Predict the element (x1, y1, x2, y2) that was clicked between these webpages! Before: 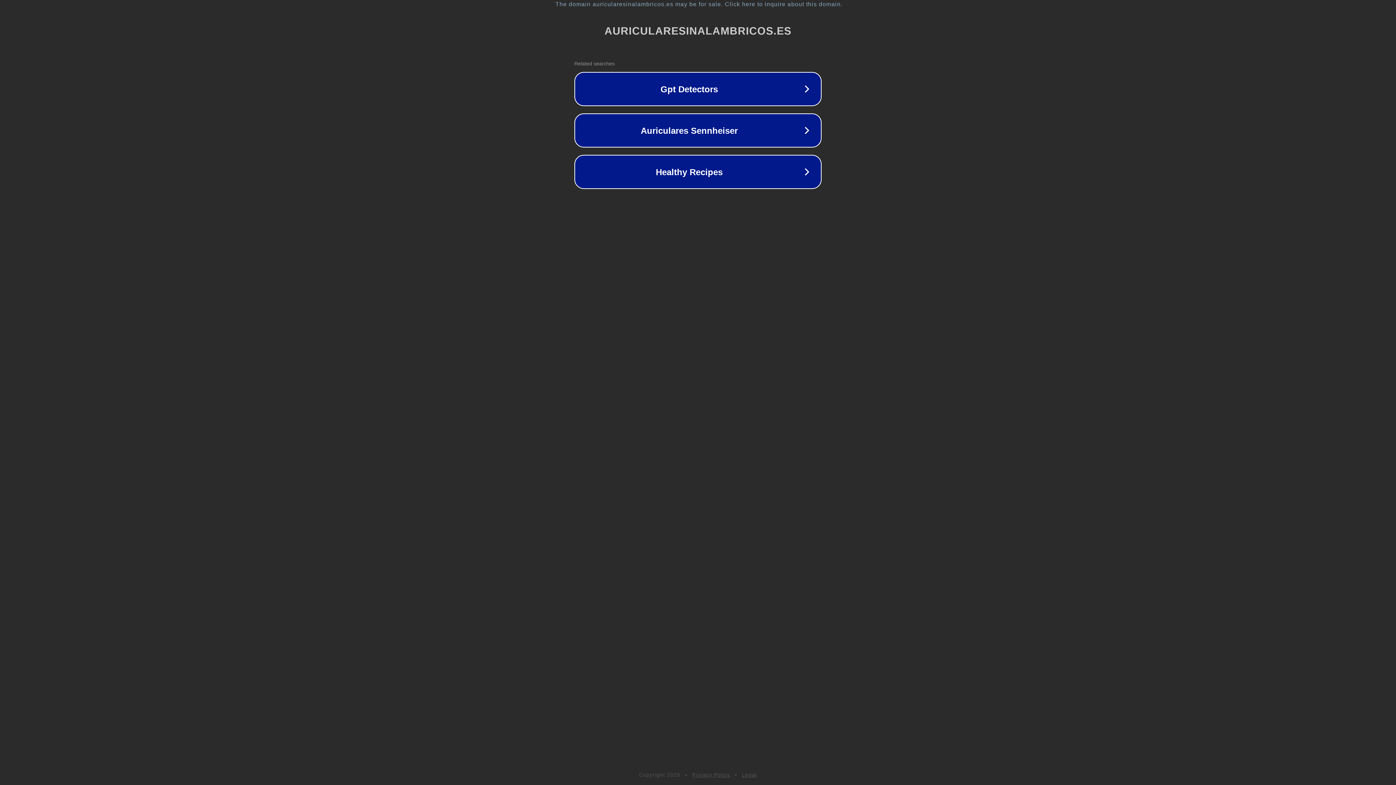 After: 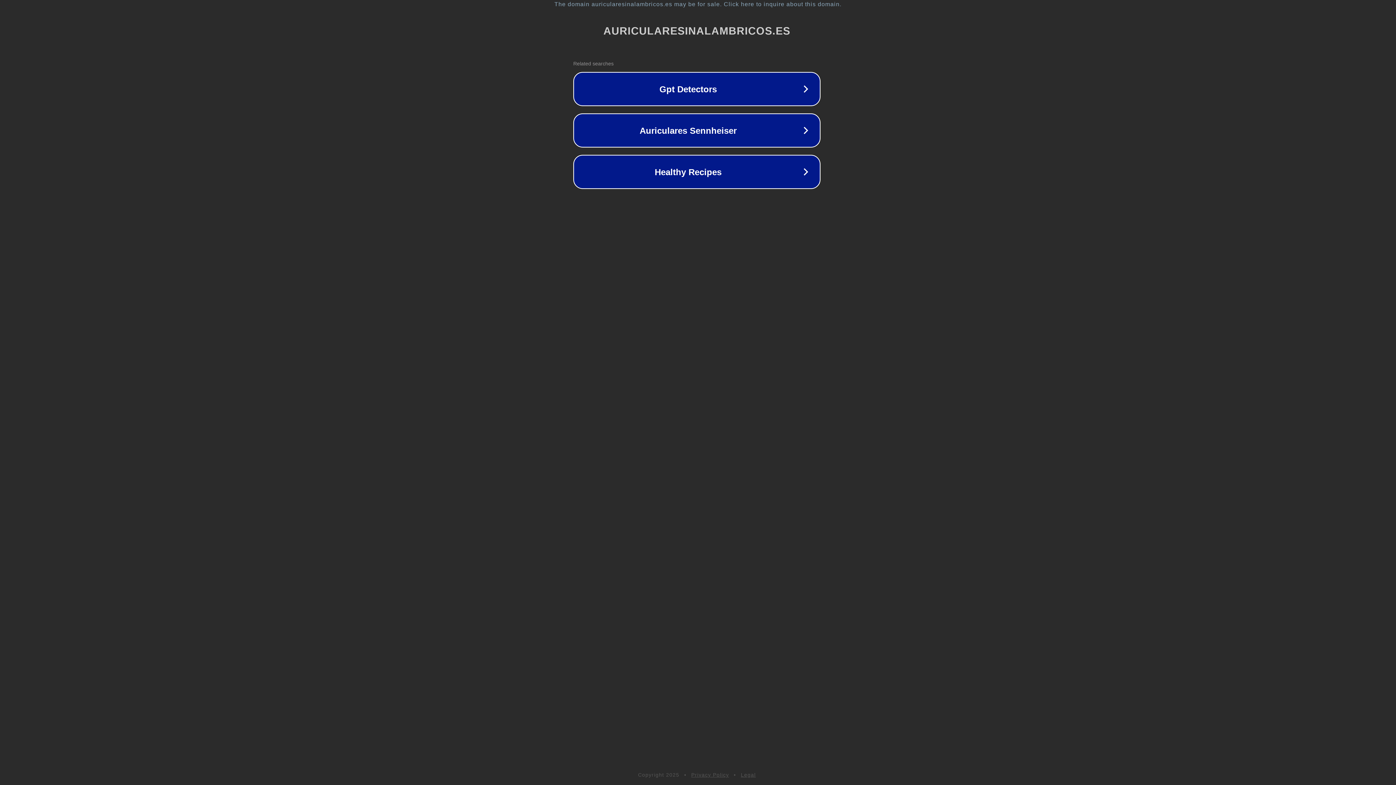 Action: bbox: (1, 1, 1397, 7) label: The domain auricularesinalambricos.es may be for sale. Click here to inquire about this domain.